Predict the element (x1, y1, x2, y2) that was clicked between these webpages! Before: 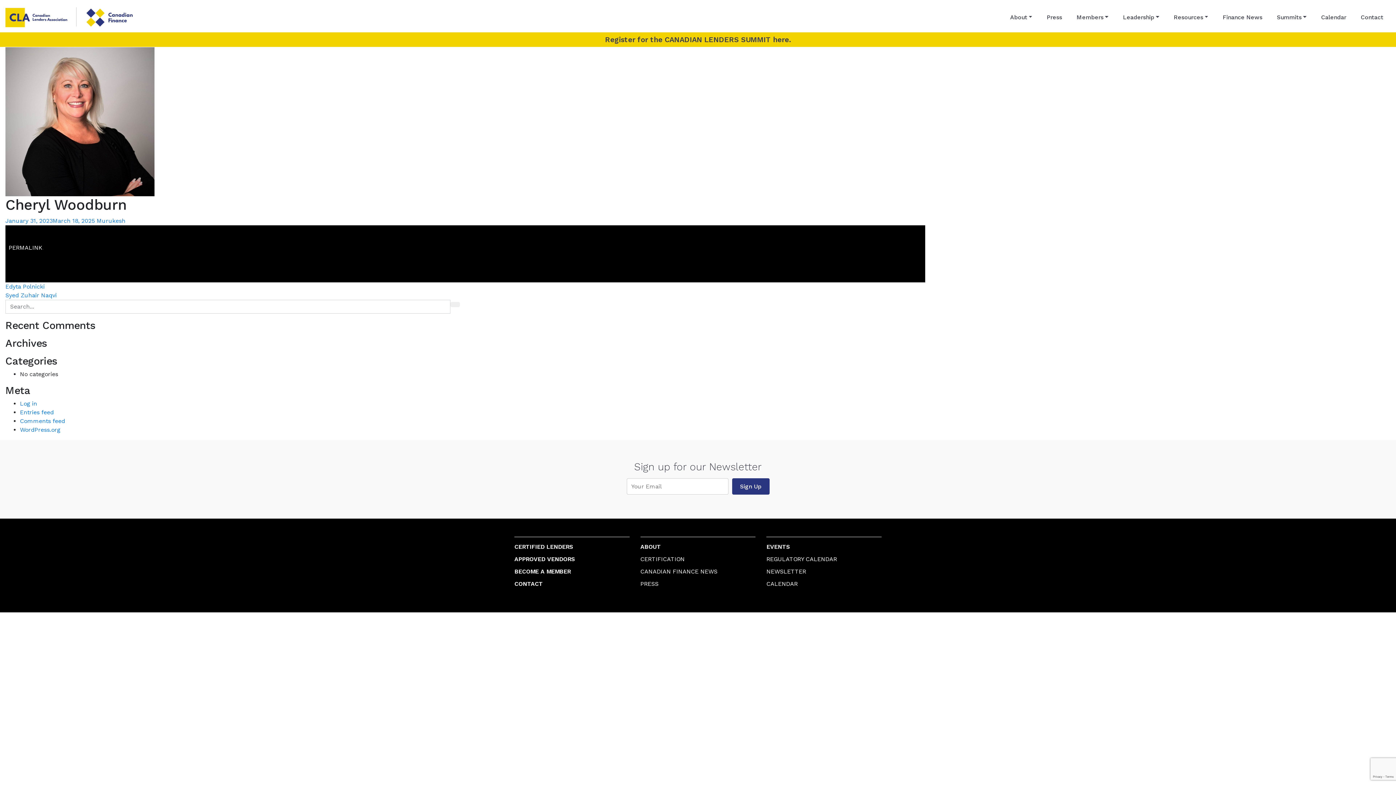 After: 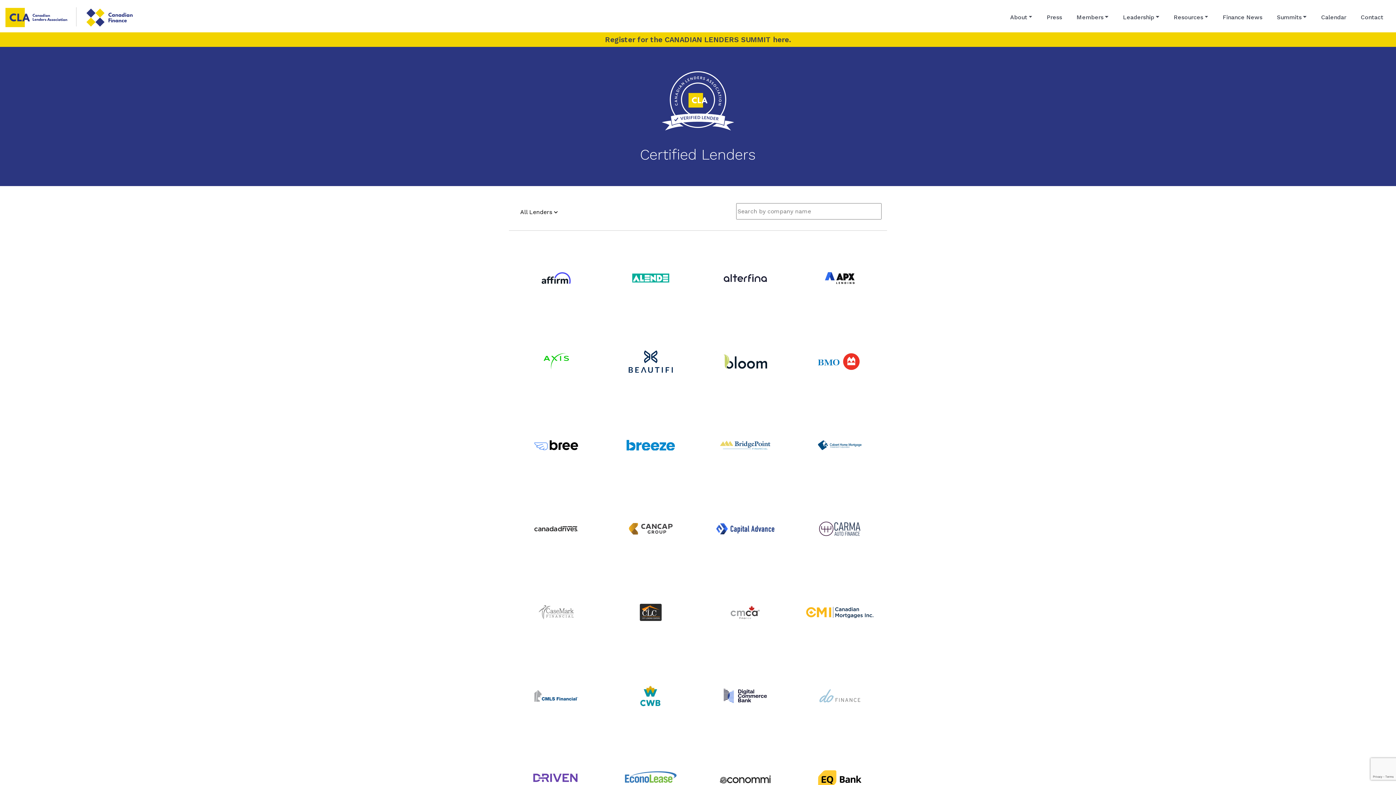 Action: bbox: (514, 543, 573, 550) label: CERTIFIED LENDERS